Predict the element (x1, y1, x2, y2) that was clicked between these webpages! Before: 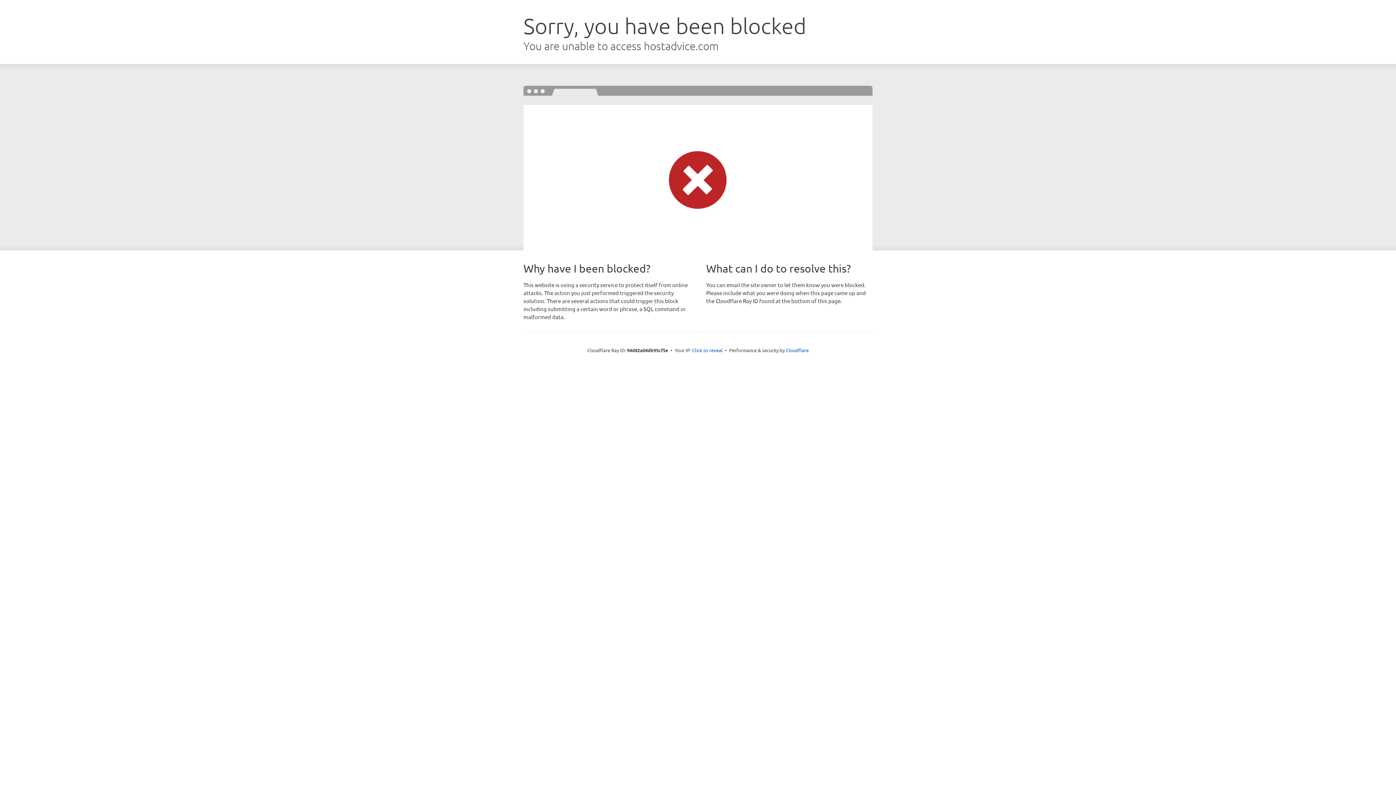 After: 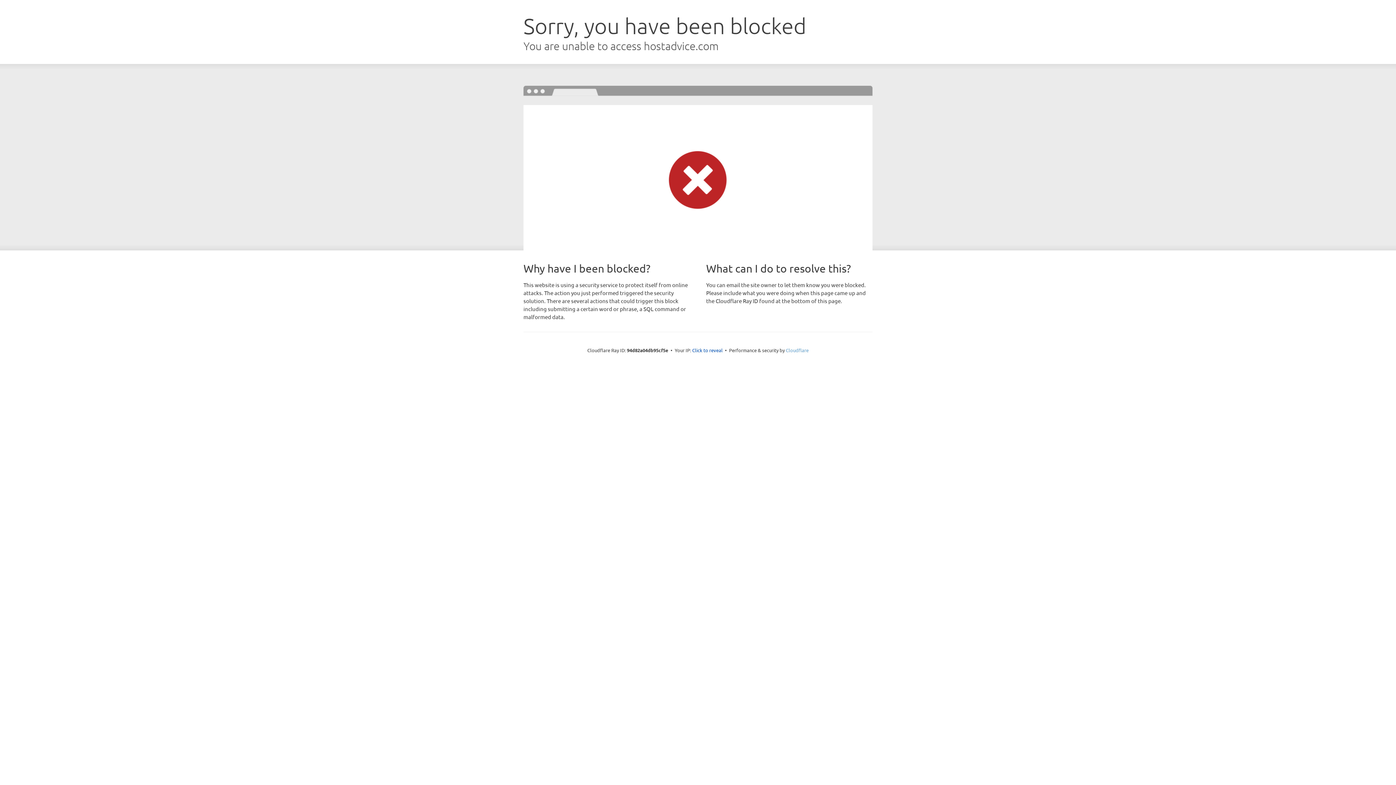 Action: label: Cloudflare bbox: (786, 347, 808, 353)